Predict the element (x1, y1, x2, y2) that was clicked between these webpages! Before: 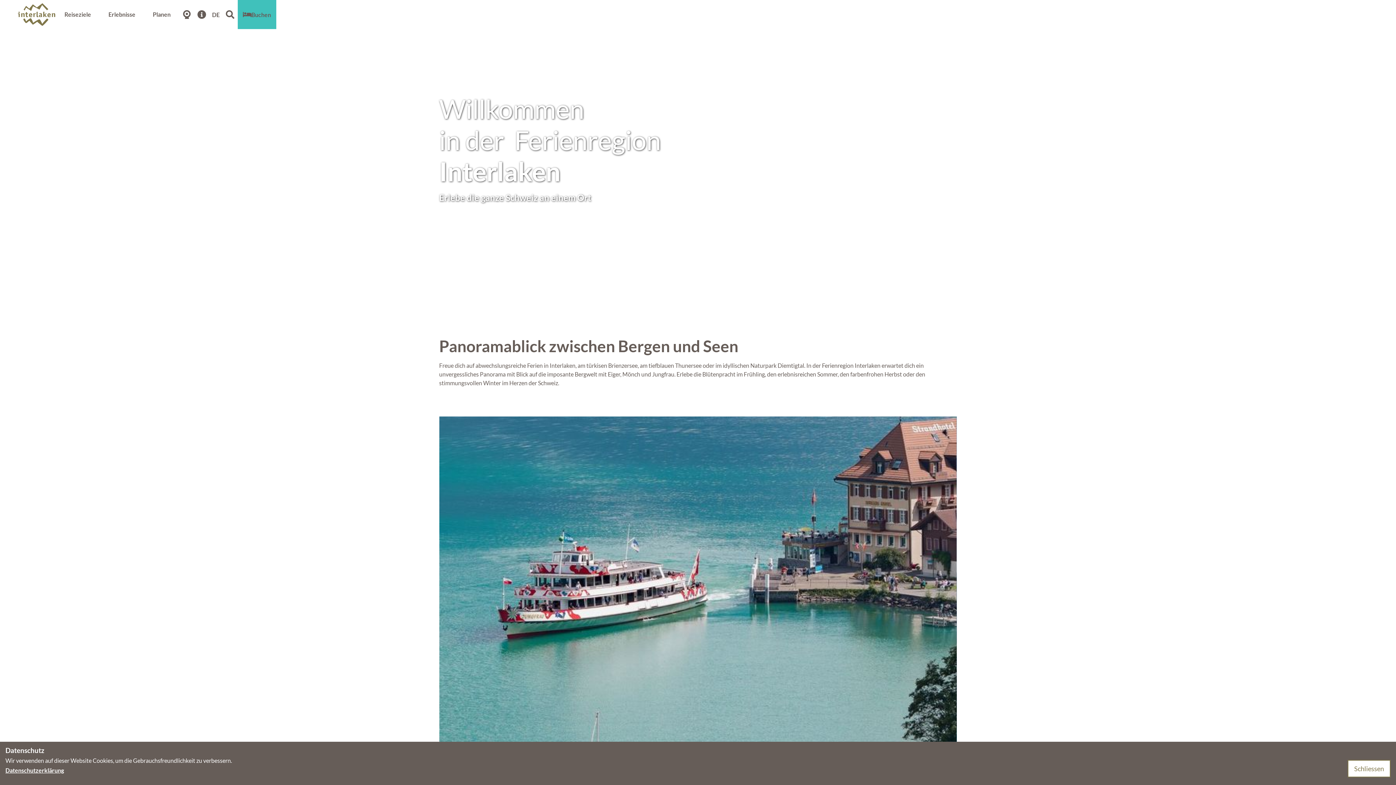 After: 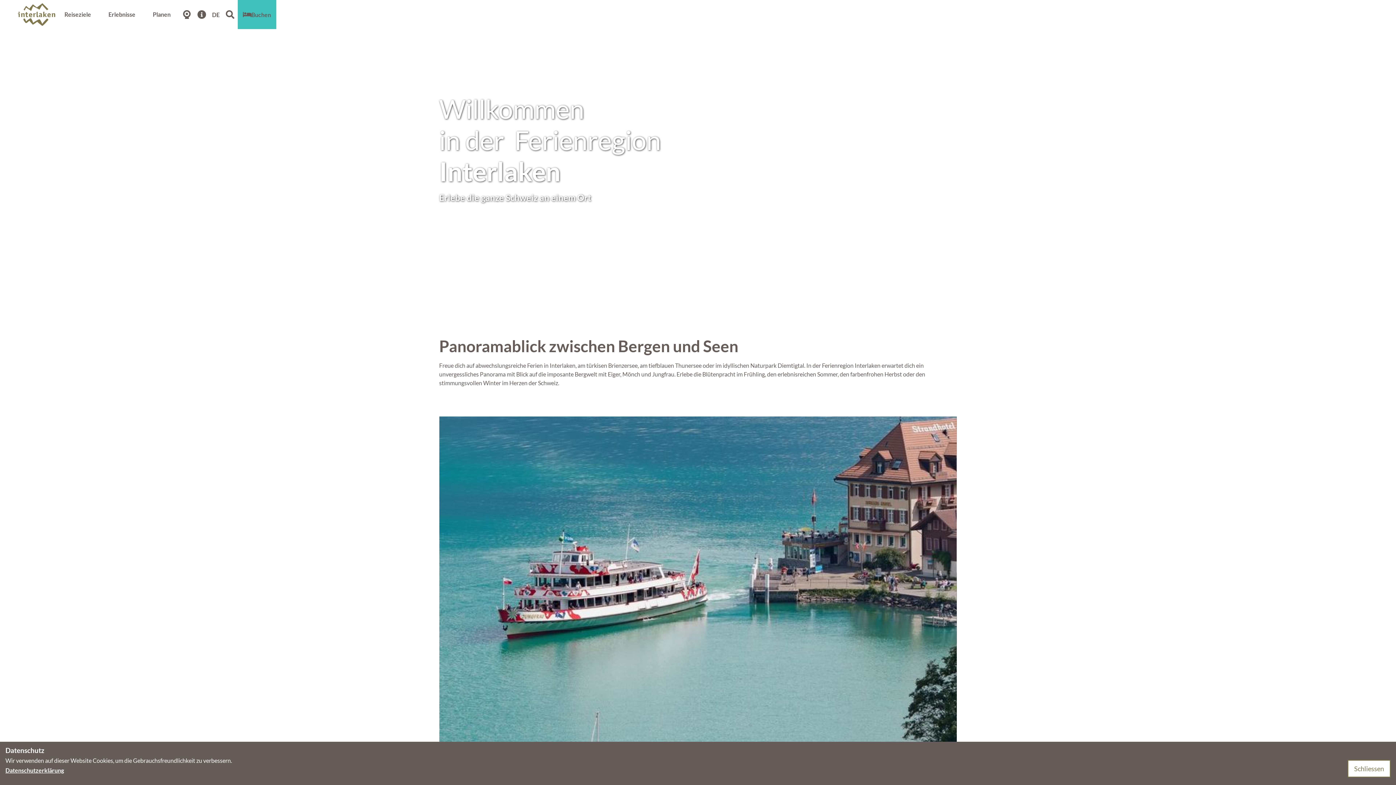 Action: bbox: (17, 2, 55, 26)